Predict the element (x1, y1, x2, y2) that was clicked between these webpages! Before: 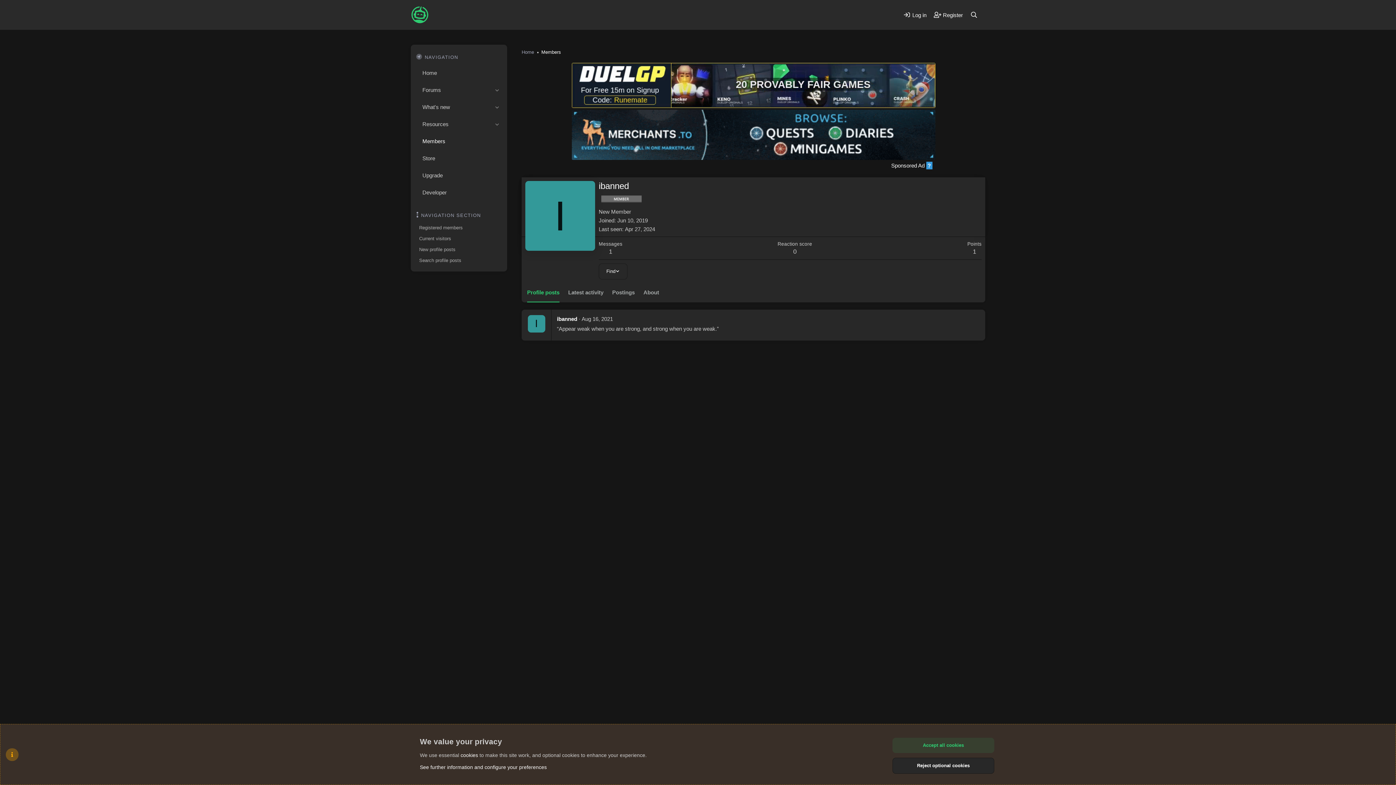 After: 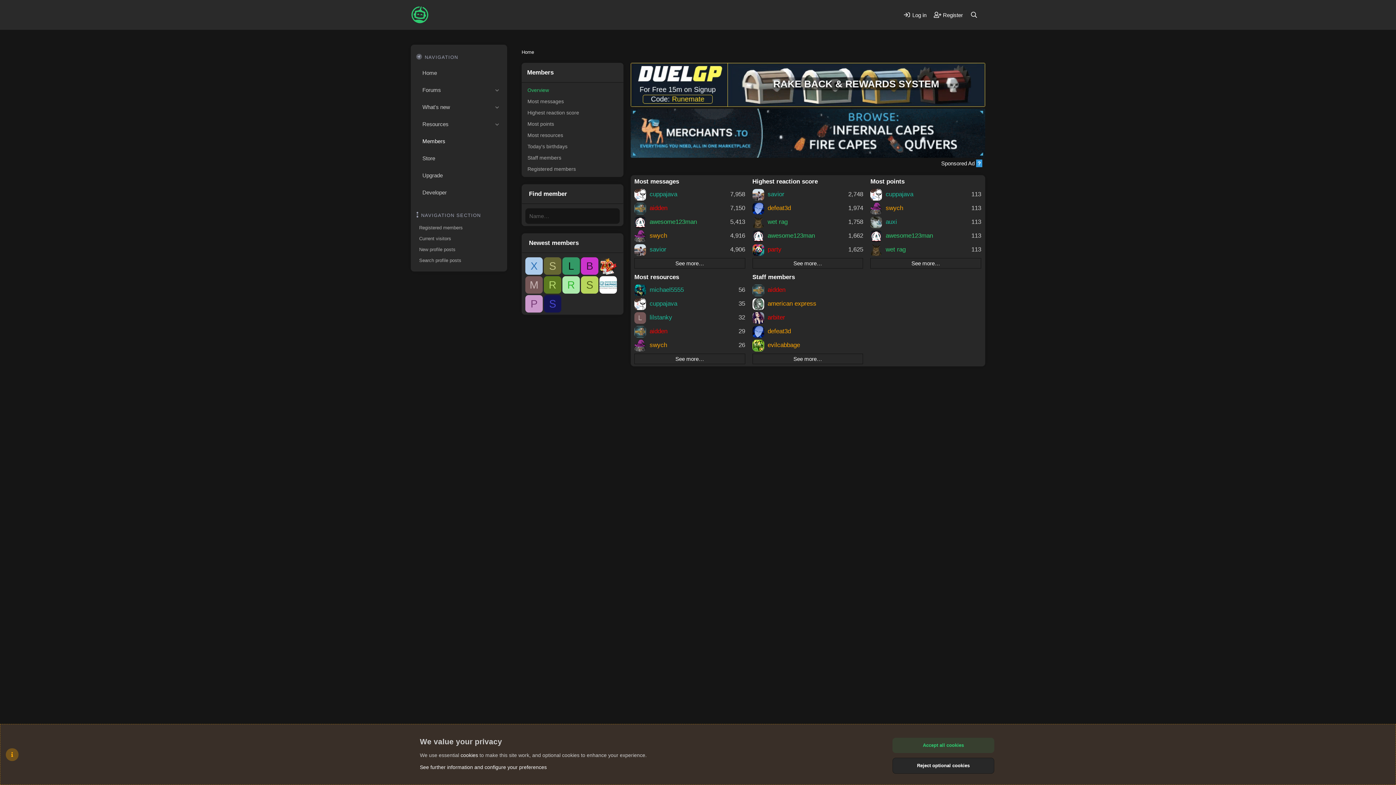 Action: label: Members bbox: (541, 48, 561, 55)